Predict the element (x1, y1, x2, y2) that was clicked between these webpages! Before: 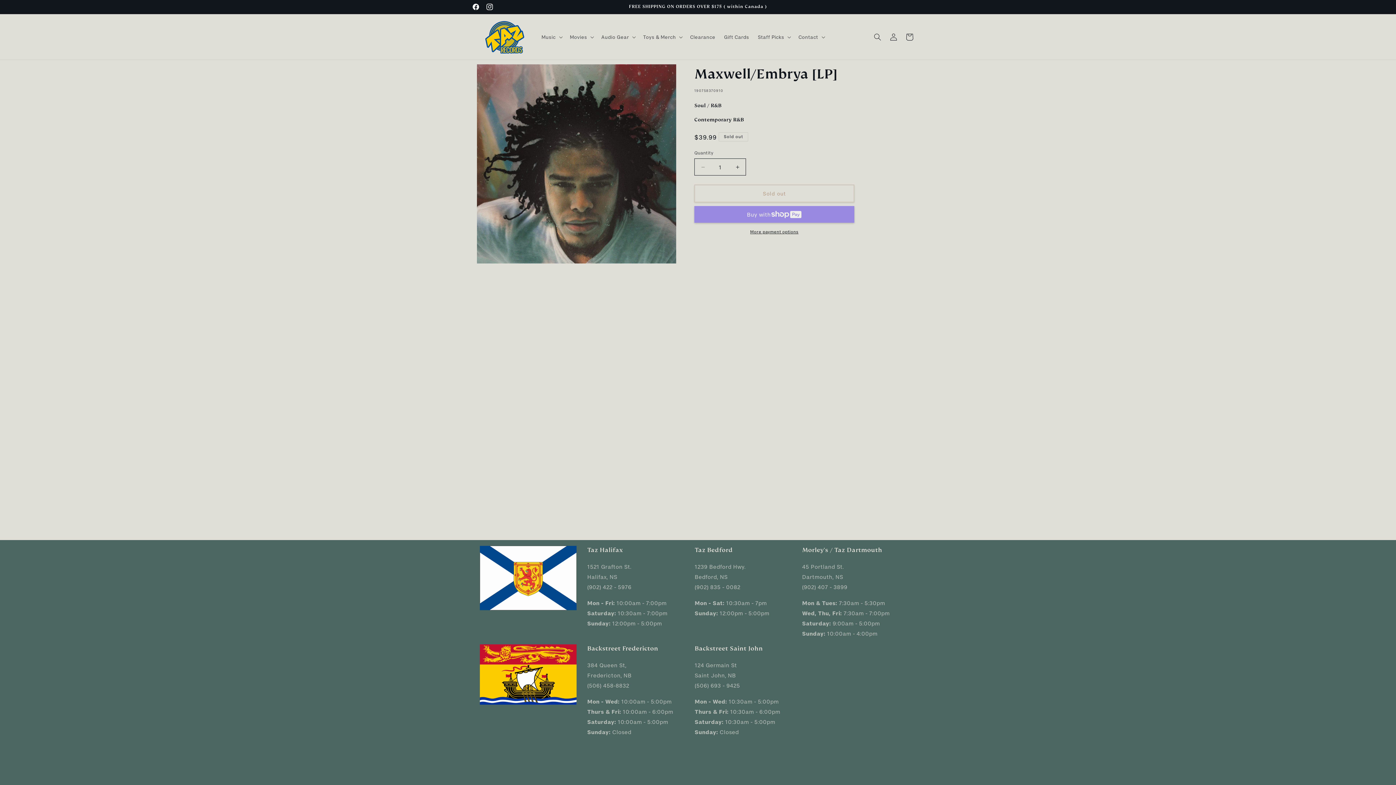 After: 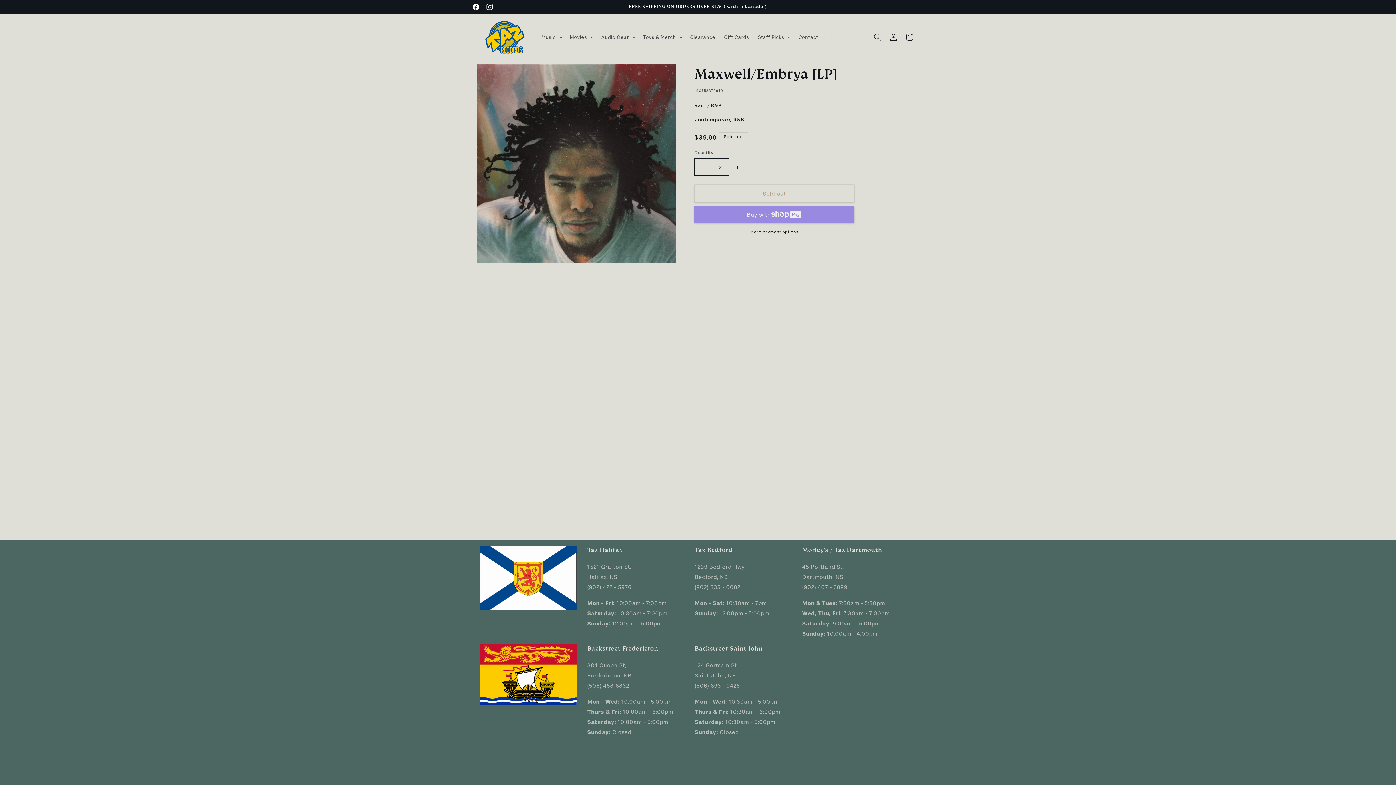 Action: label: Increase quantity for Maxwell/Embrya [LP] bbox: (729, 158, 745, 175)